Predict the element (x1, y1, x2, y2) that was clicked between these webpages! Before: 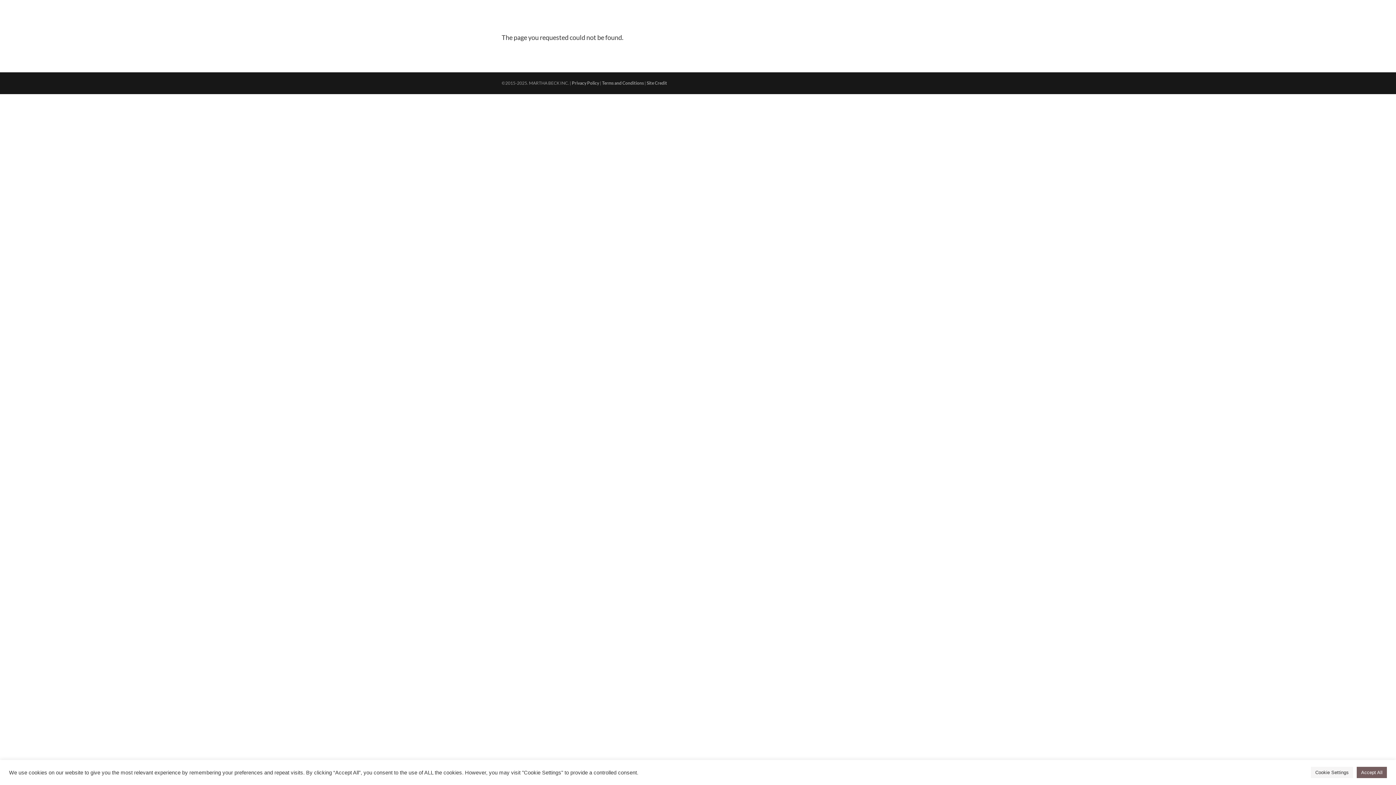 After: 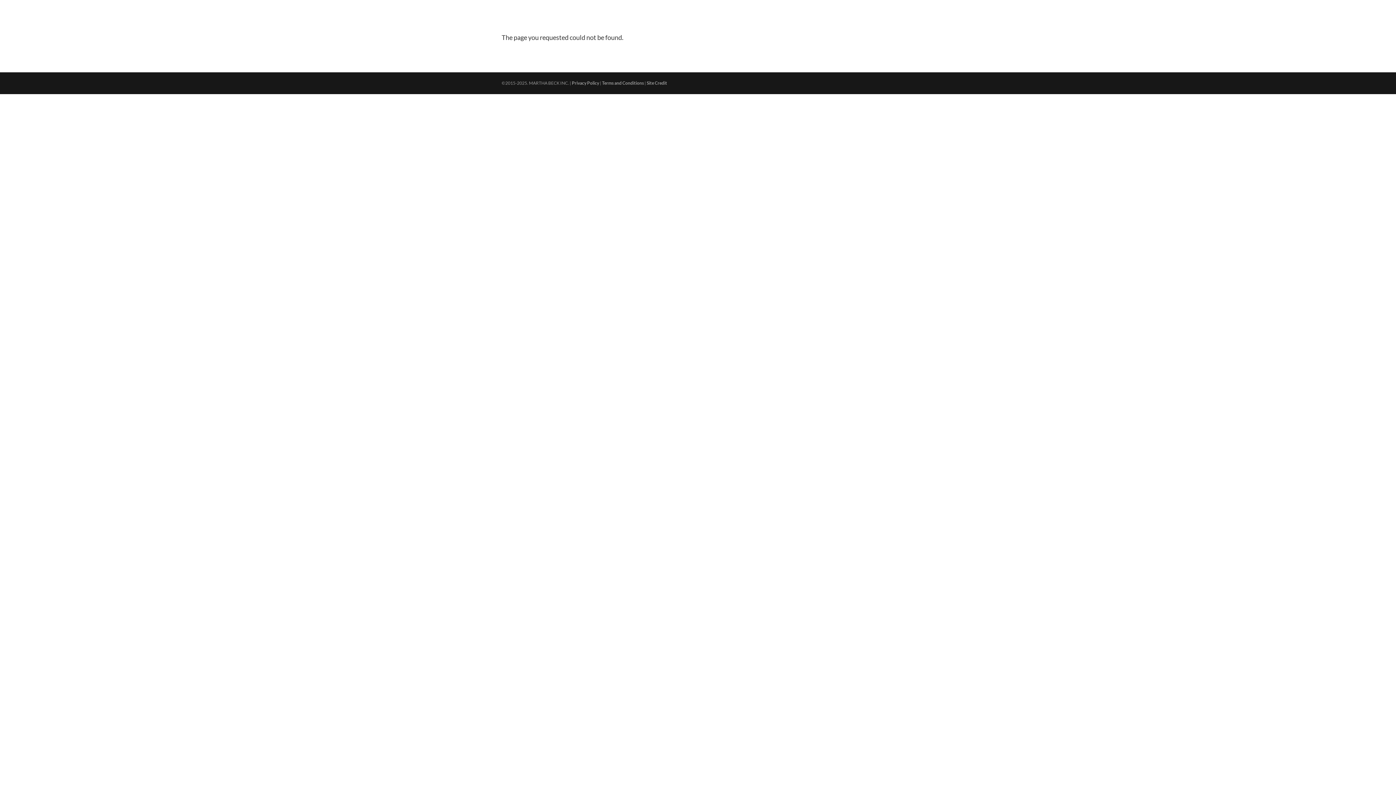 Action: bbox: (1357, 767, 1387, 778) label: Accept All